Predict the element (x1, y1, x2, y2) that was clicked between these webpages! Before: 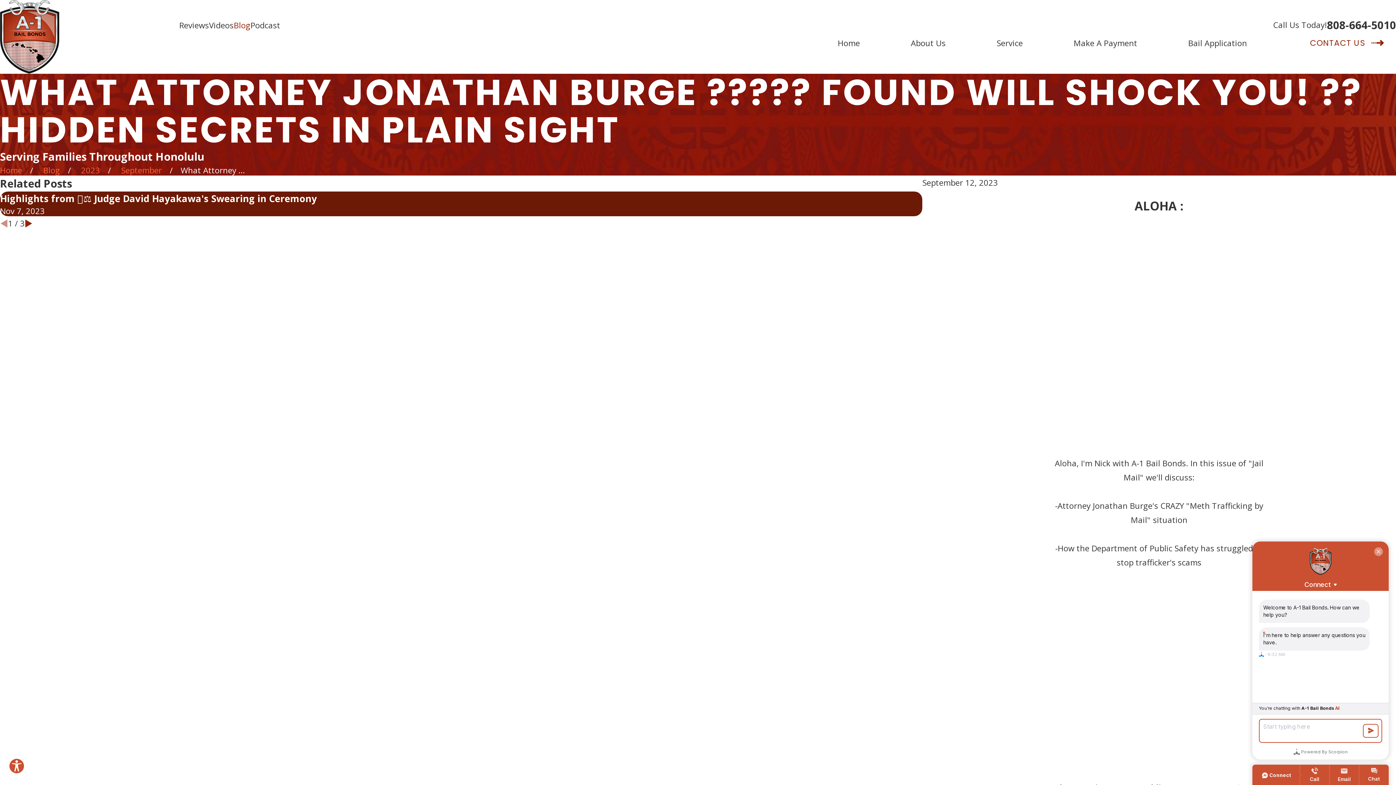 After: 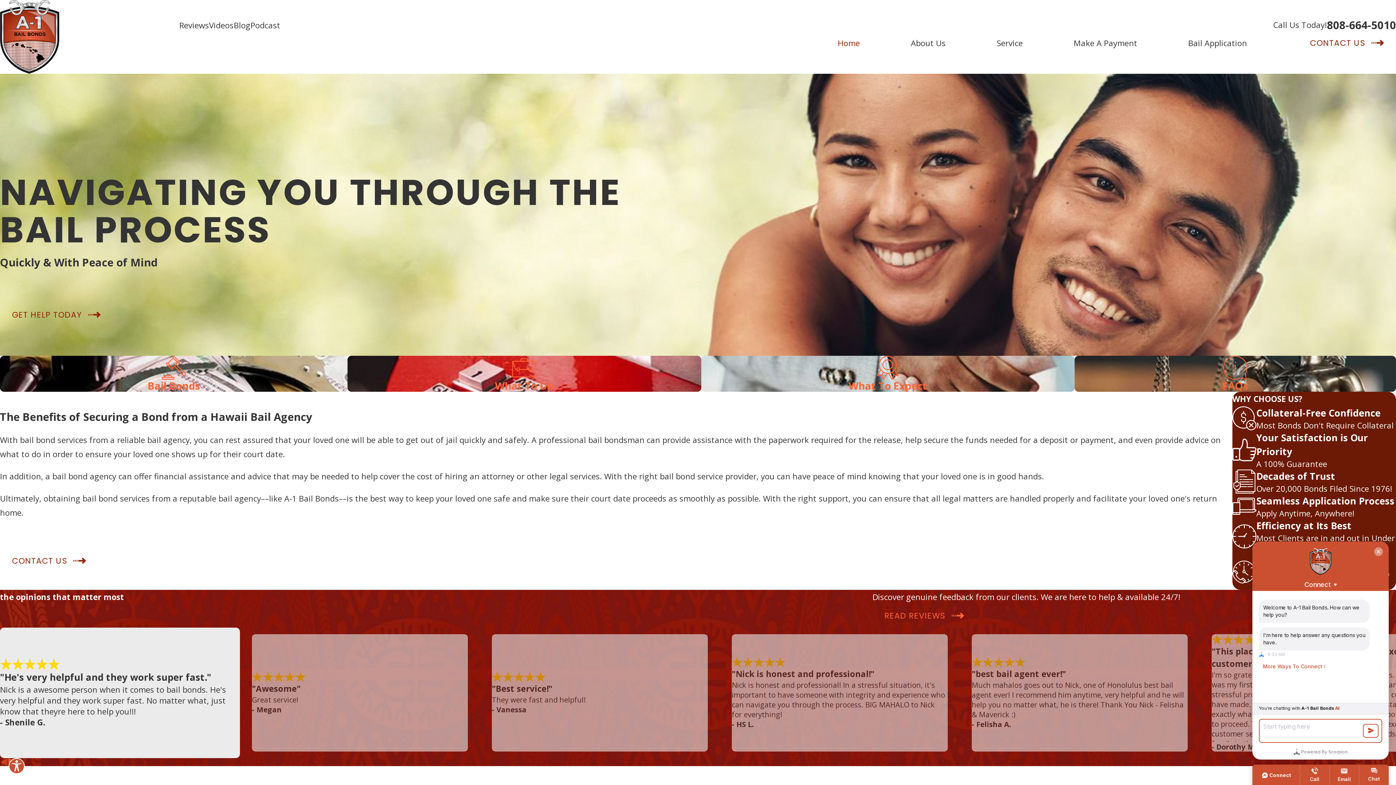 Action: bbox: (0, 0, 59, 73)